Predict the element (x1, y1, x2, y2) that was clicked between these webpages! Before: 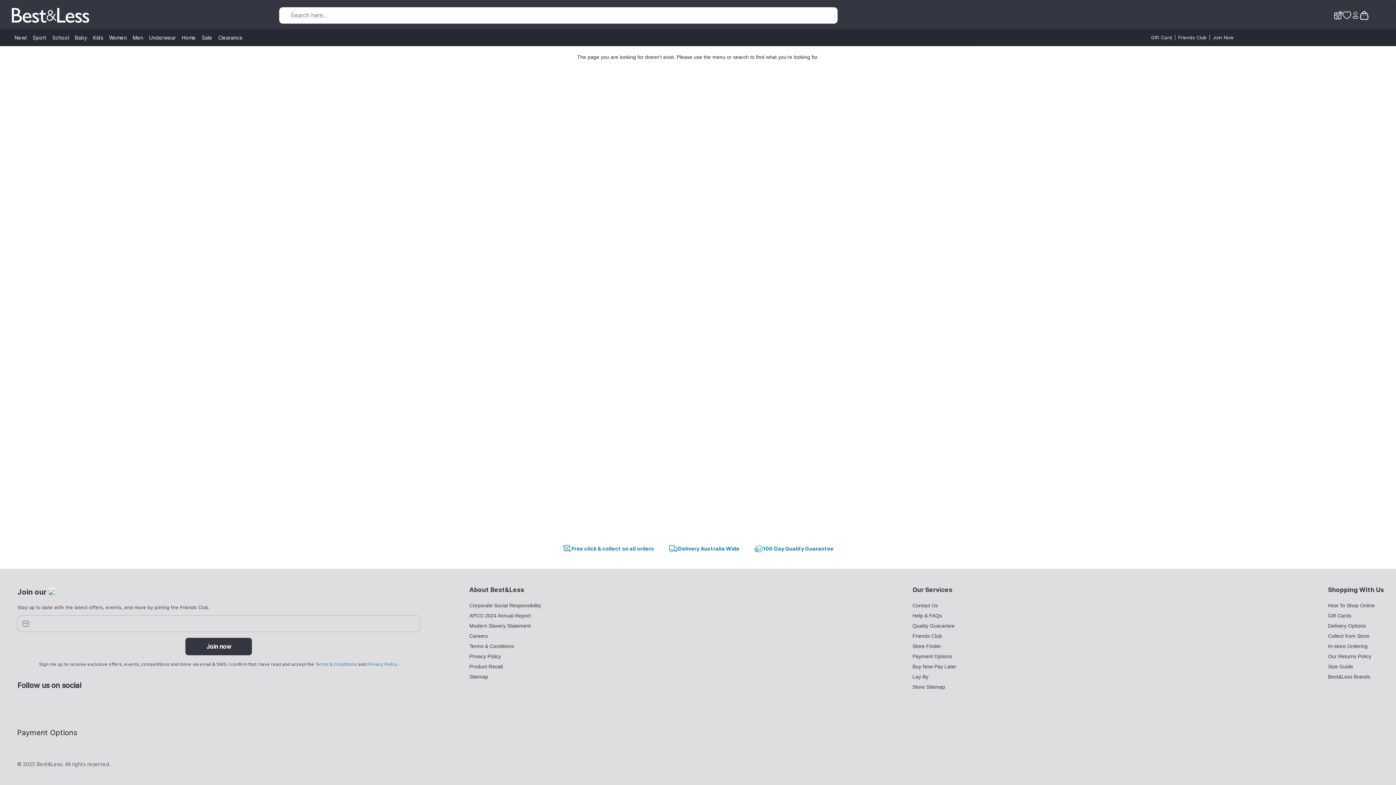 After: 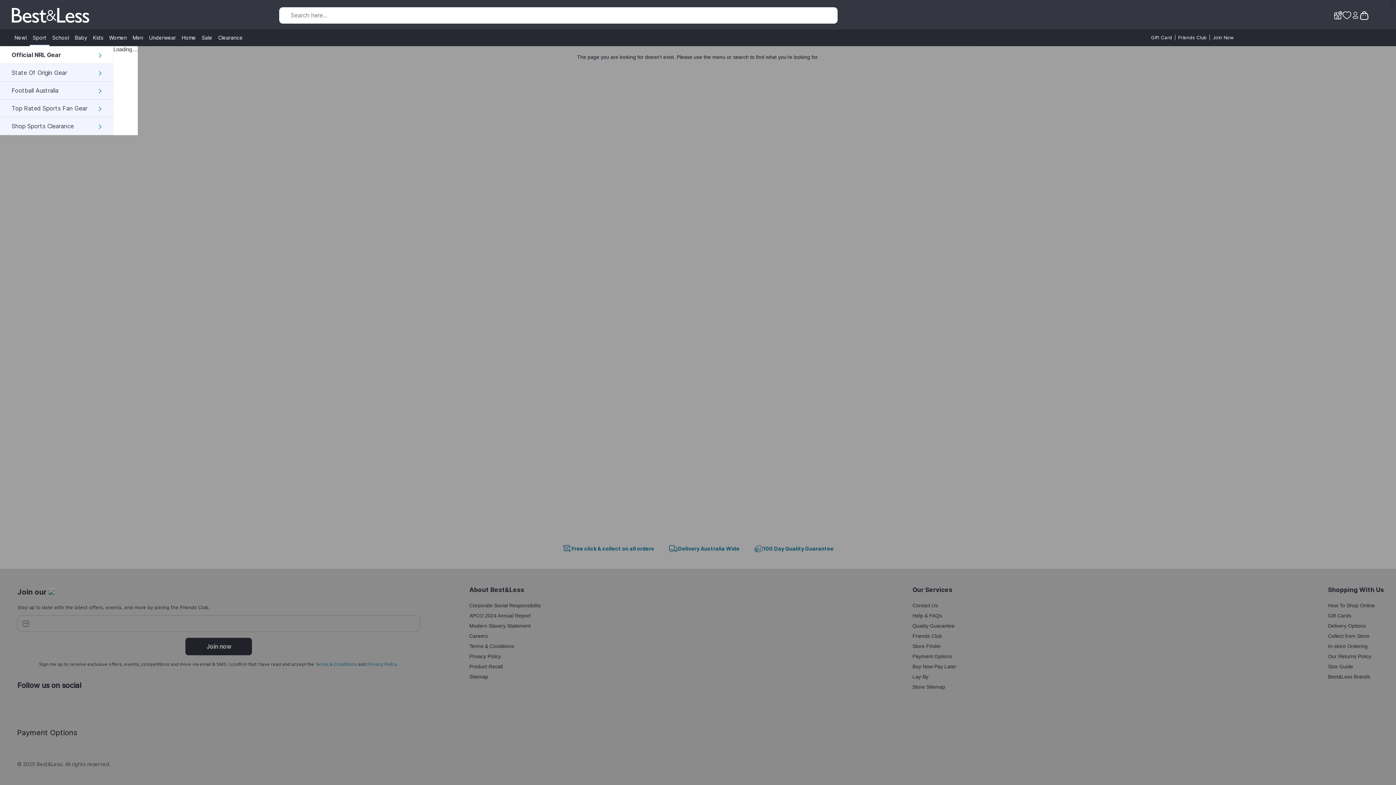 Action: bbox: (32, 34, 46, 40) label: Sport